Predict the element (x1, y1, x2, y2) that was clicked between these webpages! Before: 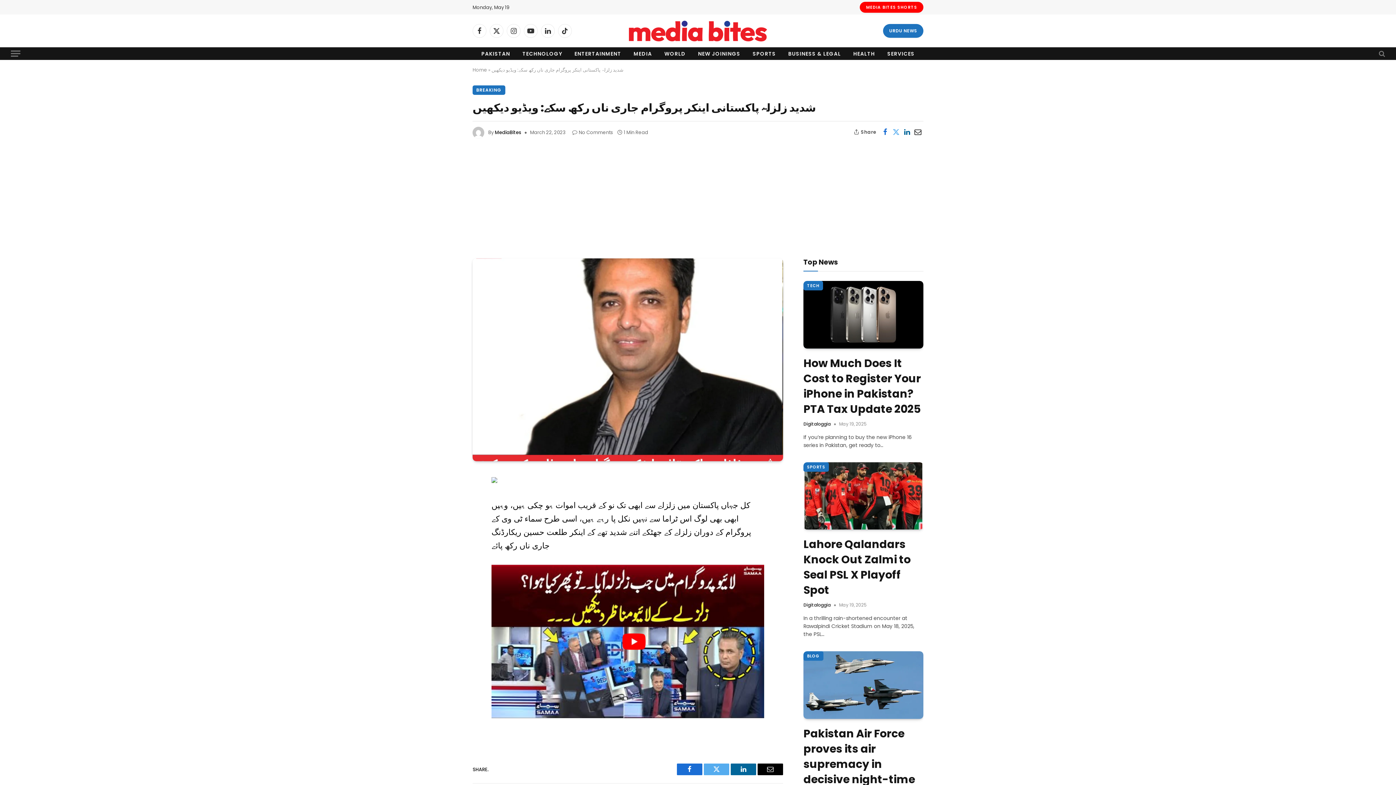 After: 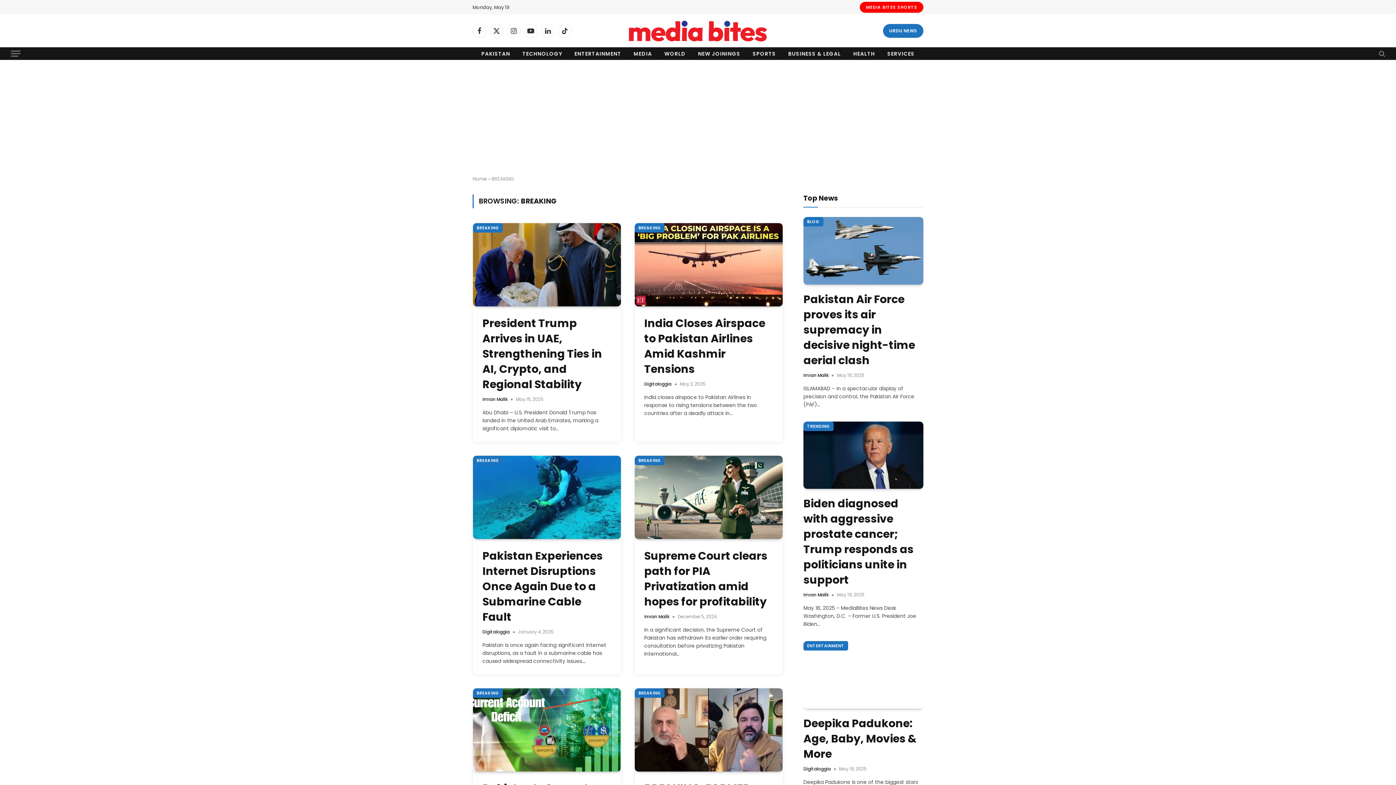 Action: label: BREAKING bbox: (472, 85, 505, 94)